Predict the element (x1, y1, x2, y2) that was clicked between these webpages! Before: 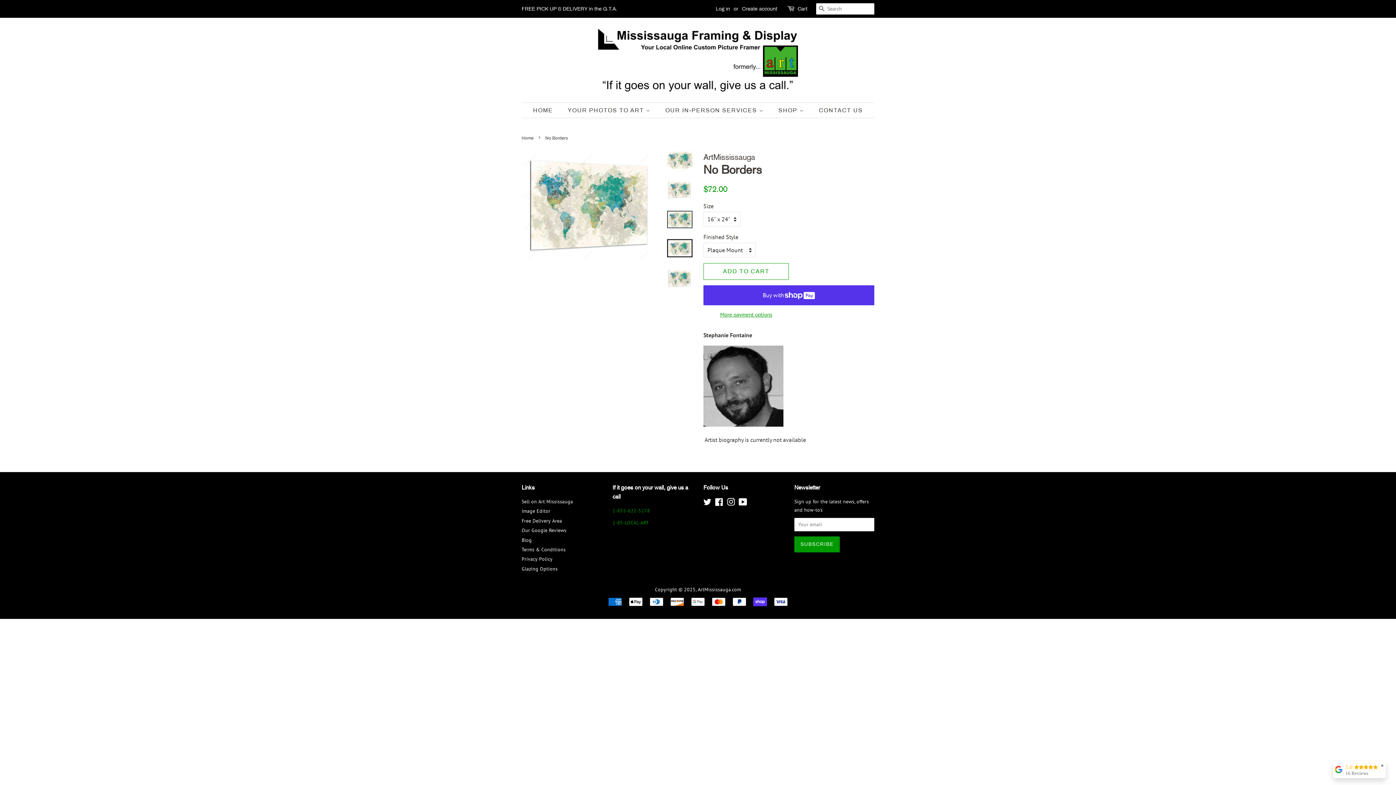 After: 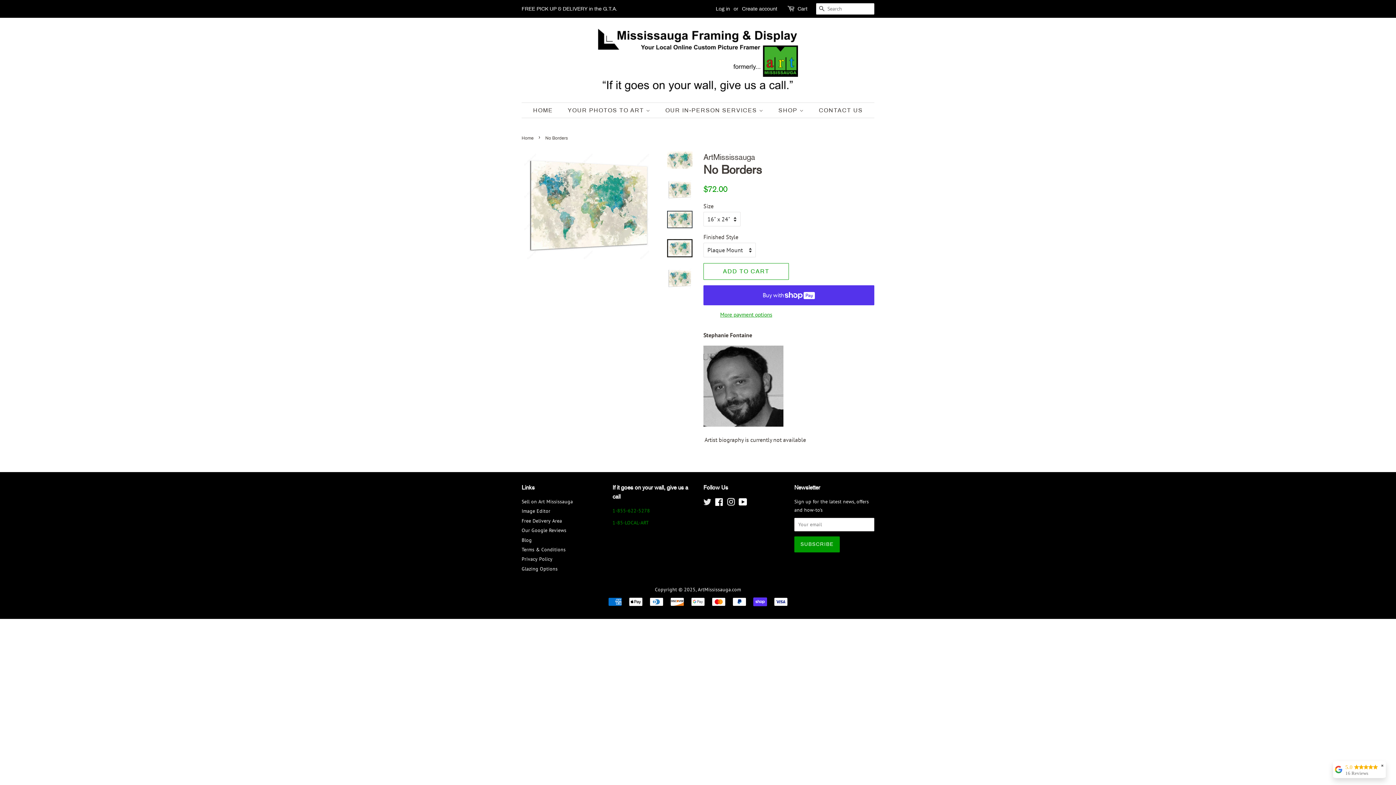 Action: label: Twitter bbox: (703, 500, 711, 506)